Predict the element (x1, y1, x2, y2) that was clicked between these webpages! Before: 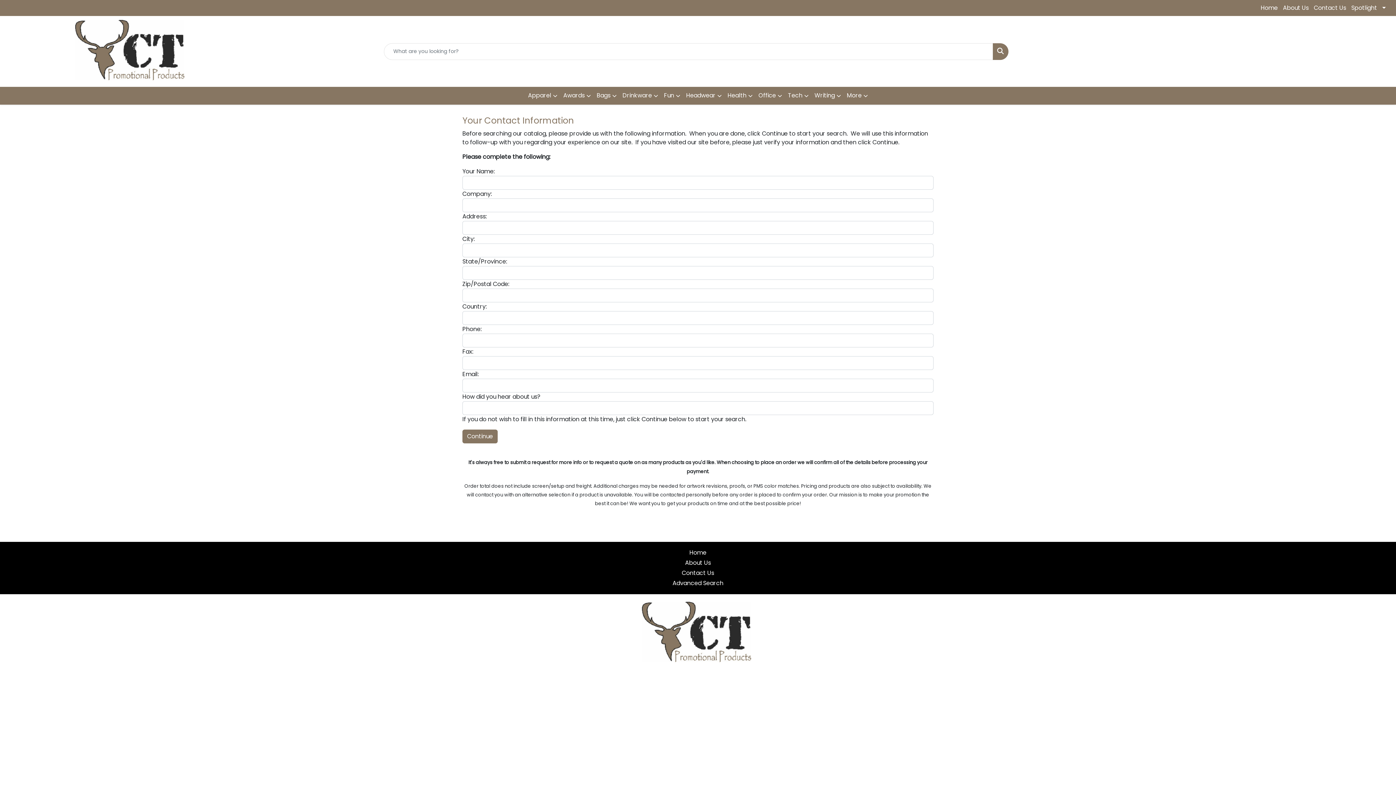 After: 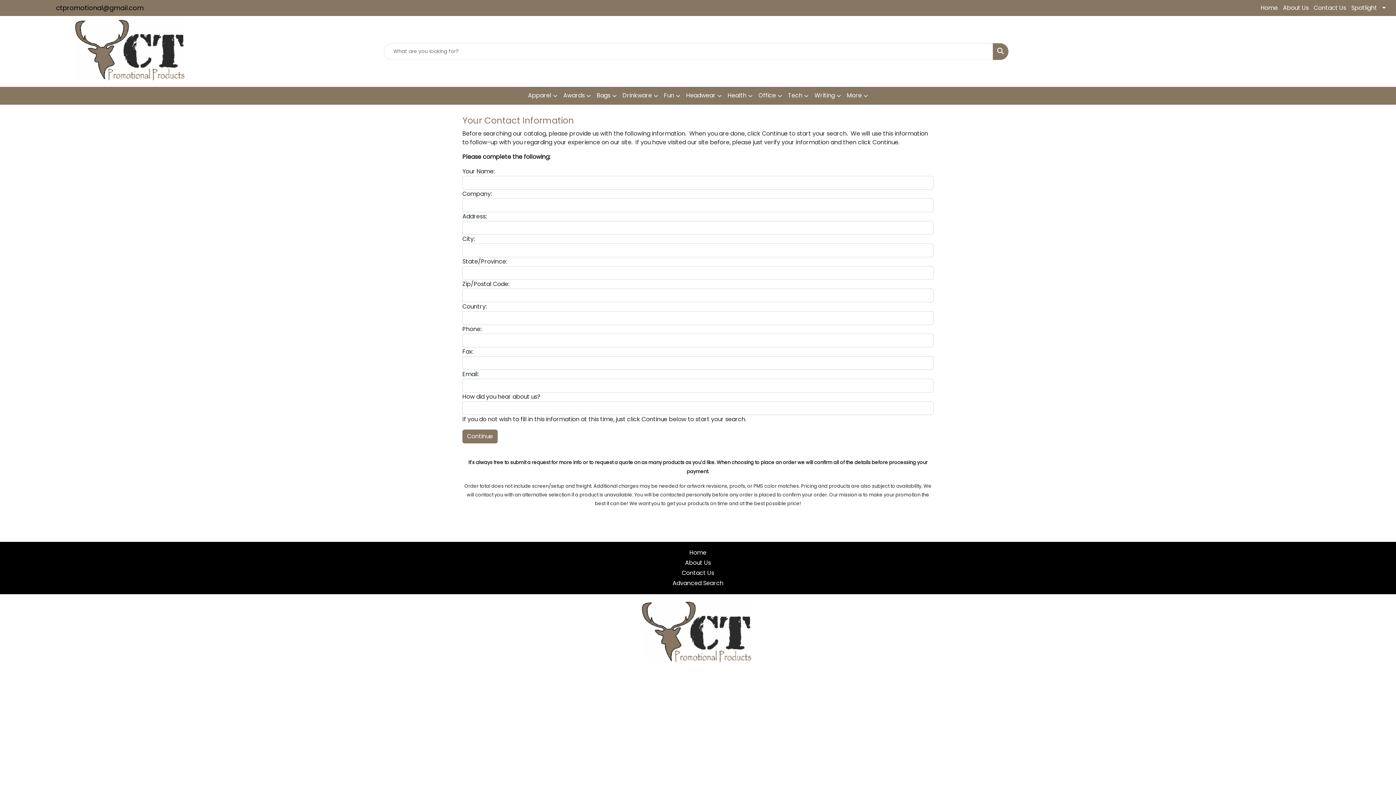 Action: bbox: (56, 3, 143, 12) label: ctpromotional@gmail.com